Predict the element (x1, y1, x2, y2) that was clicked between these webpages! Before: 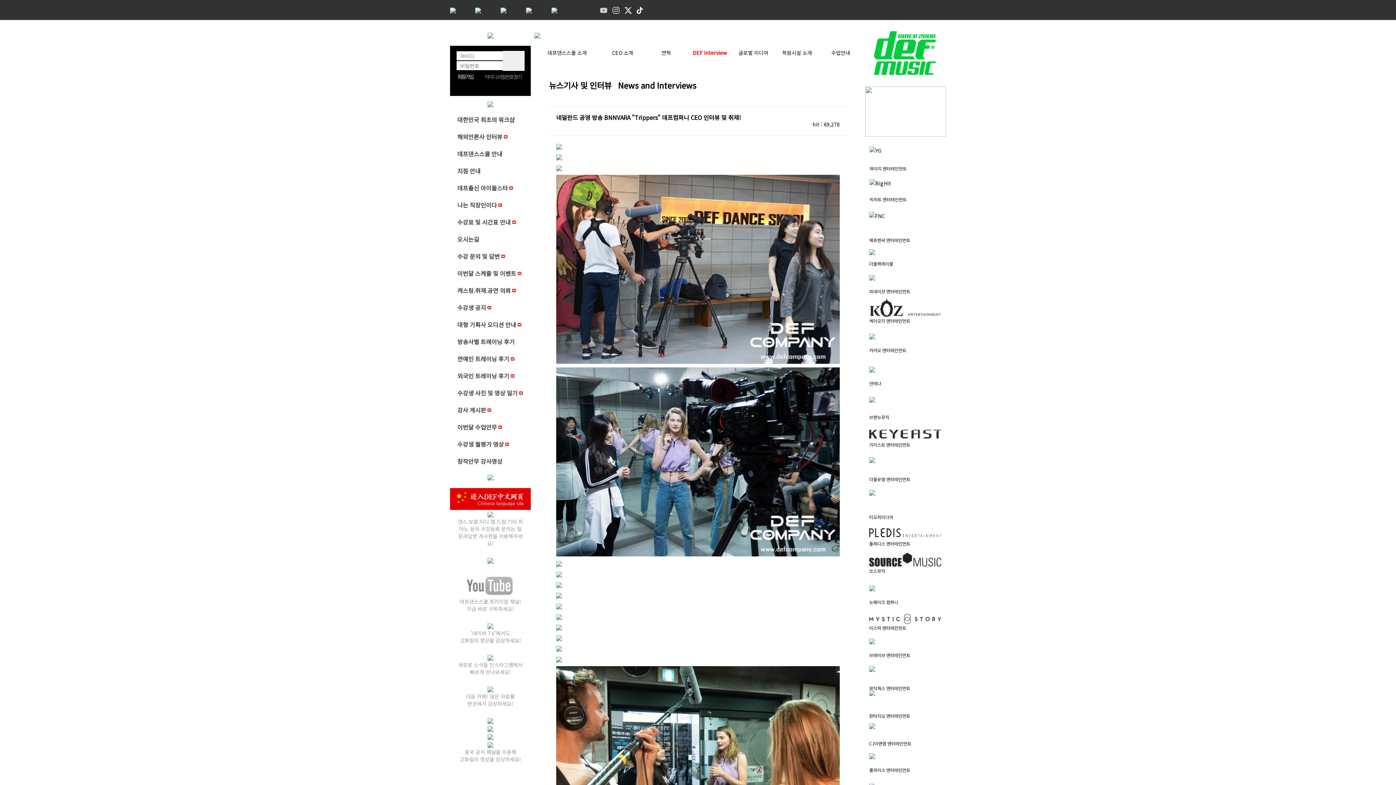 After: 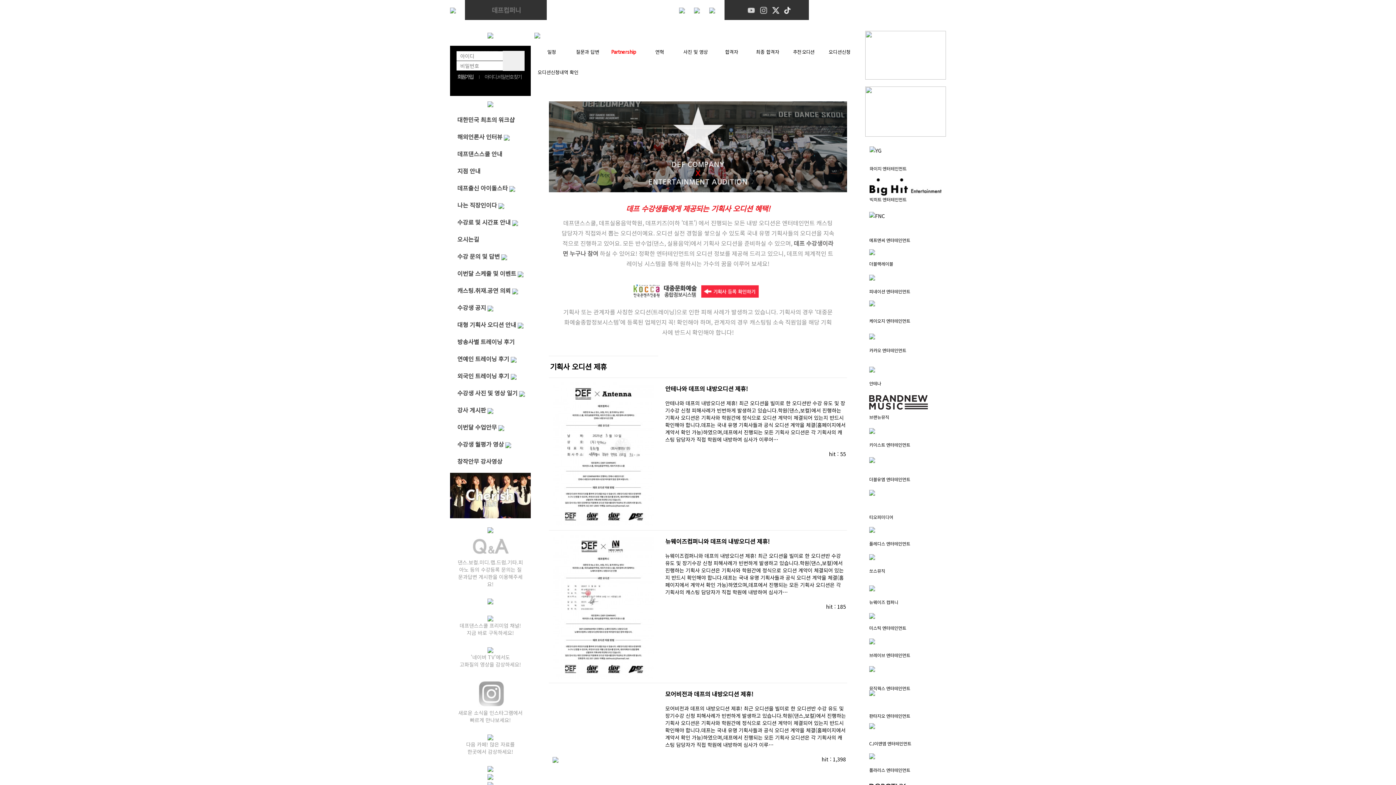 Action: bbox: (869, 178, 891, 186)